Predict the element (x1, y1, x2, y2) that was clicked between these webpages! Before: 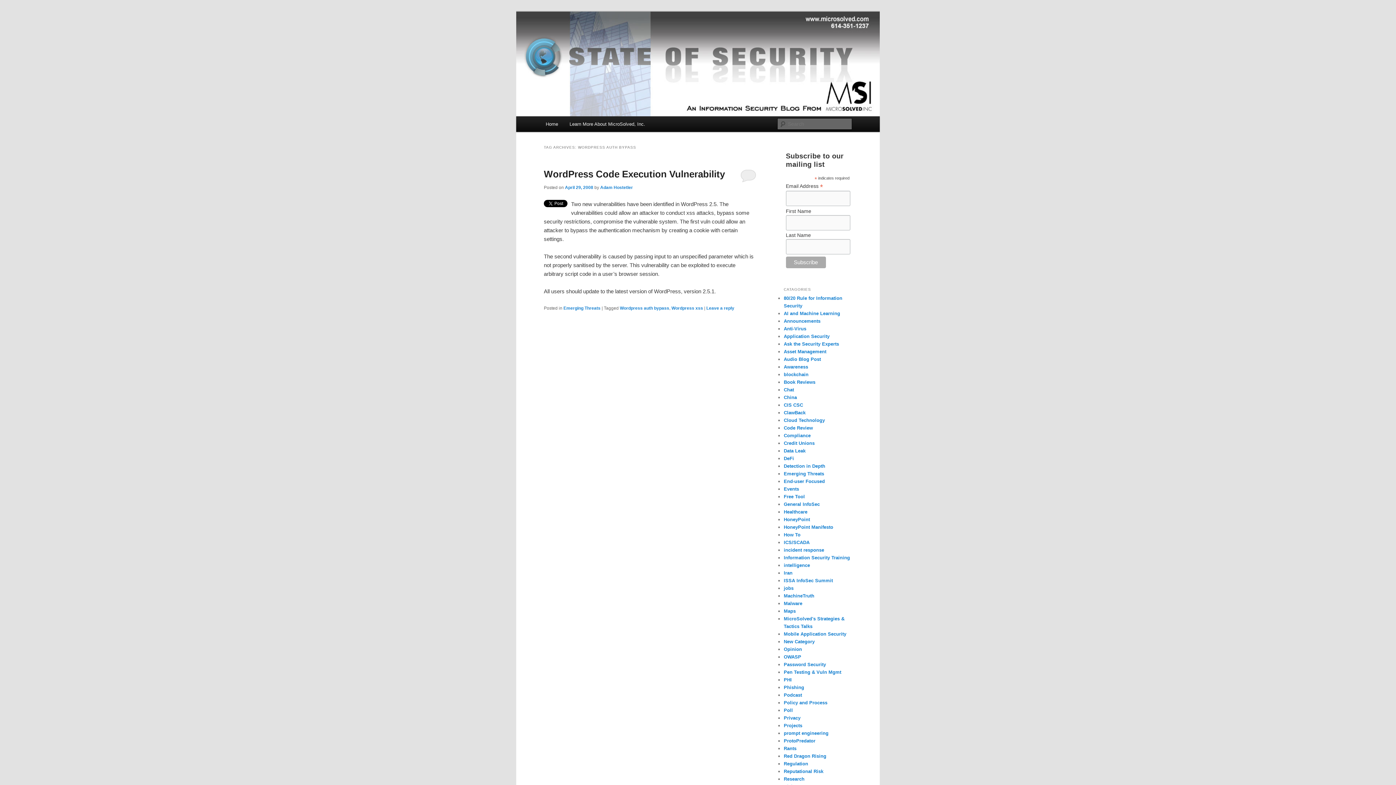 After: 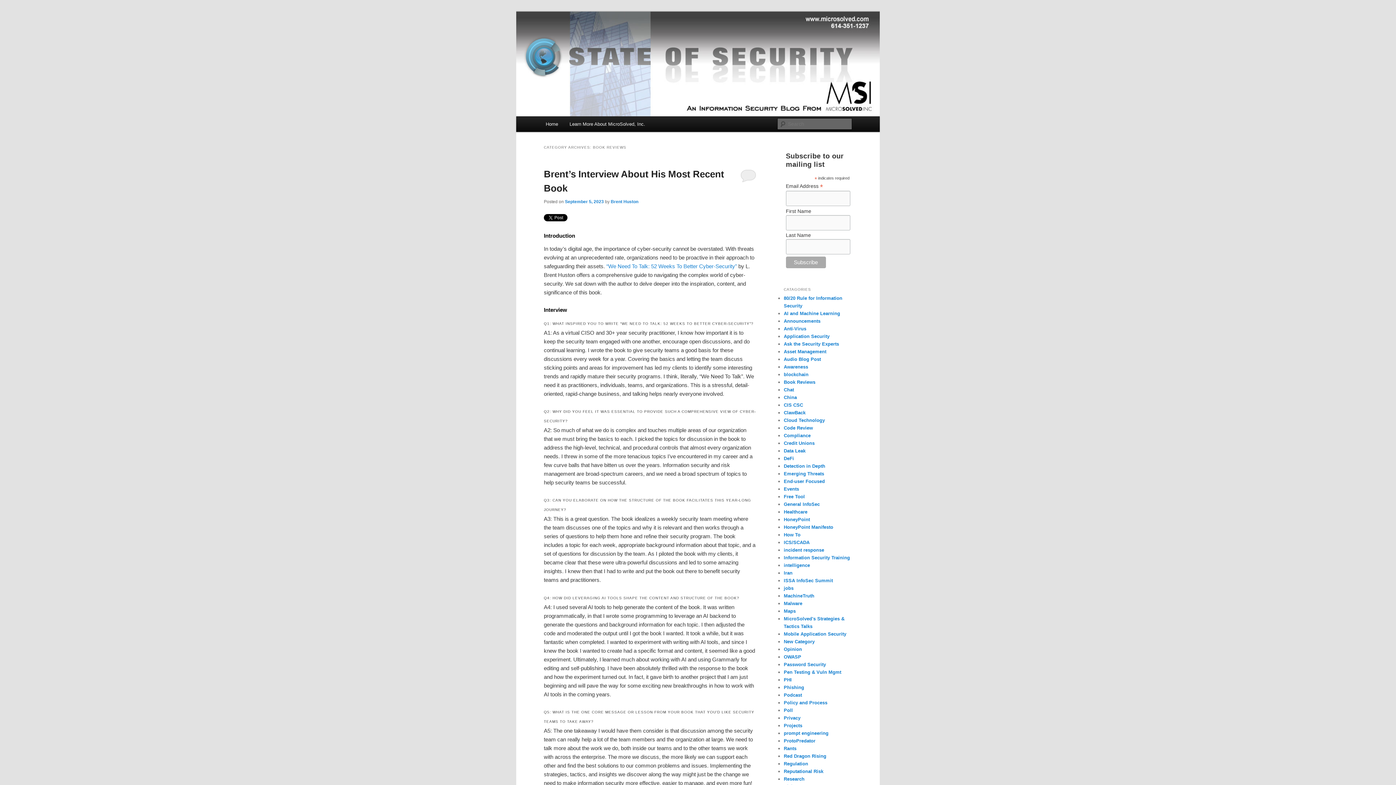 Action: bbox: (784, 379, 815, 385) label: Book Reviews